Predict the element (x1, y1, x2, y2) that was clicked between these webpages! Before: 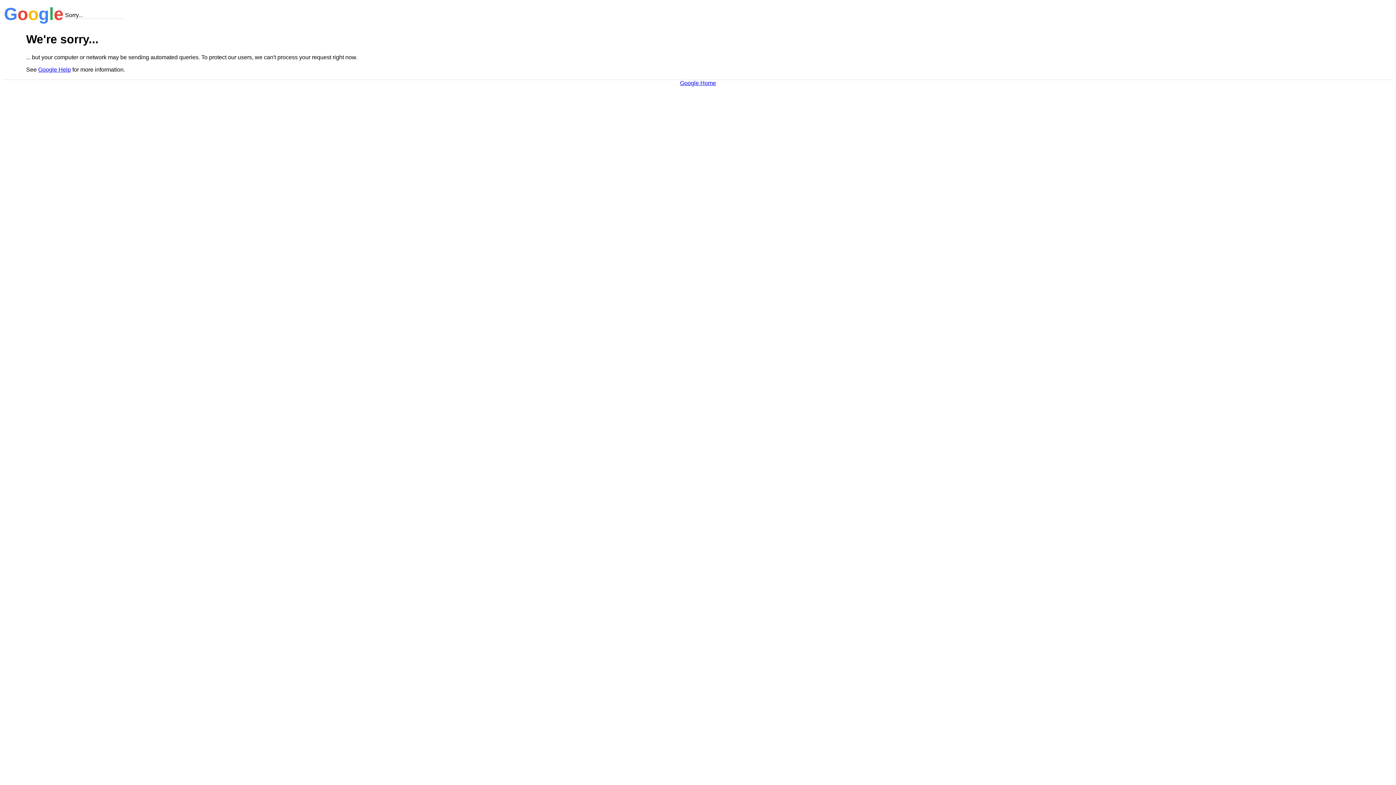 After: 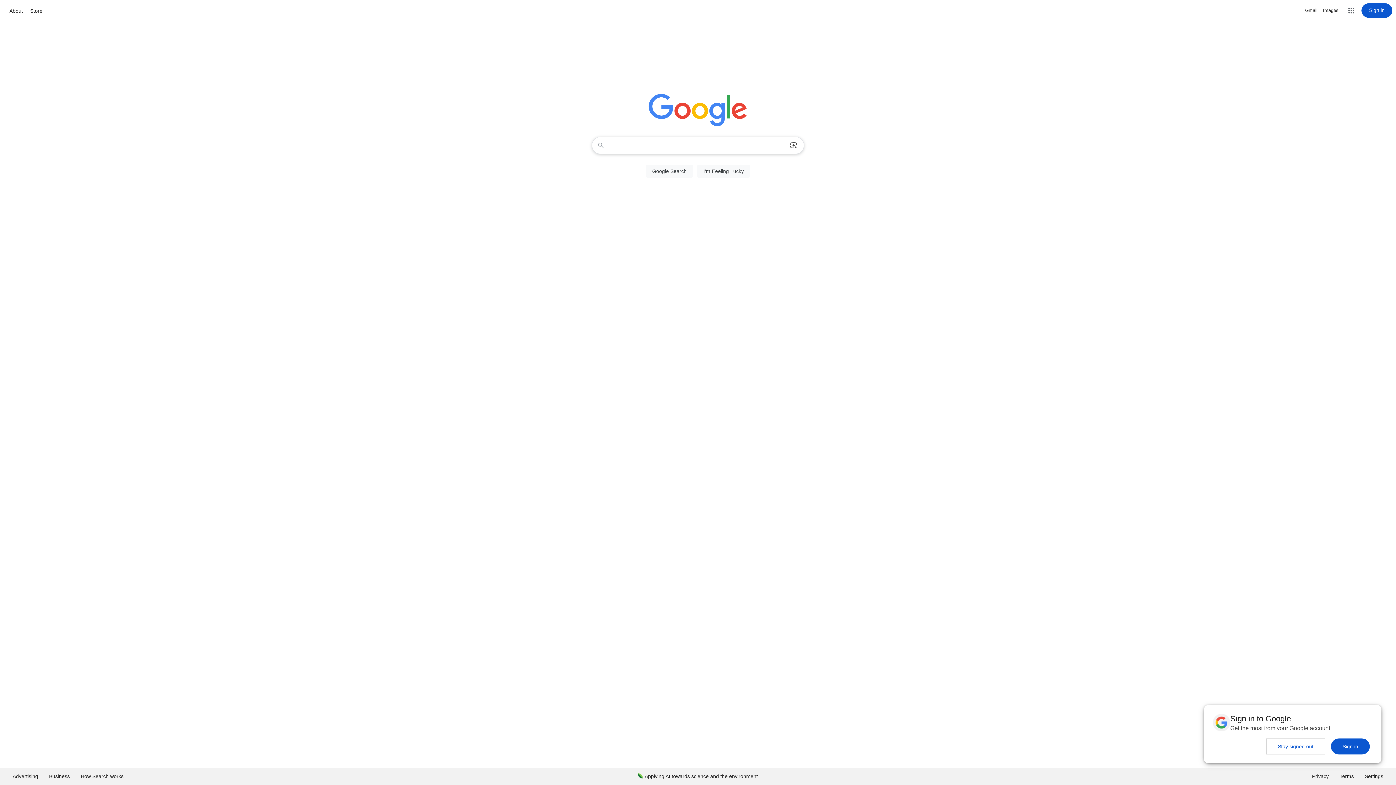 Action: label: Google Home bbox: (680, 79, 716, 86)